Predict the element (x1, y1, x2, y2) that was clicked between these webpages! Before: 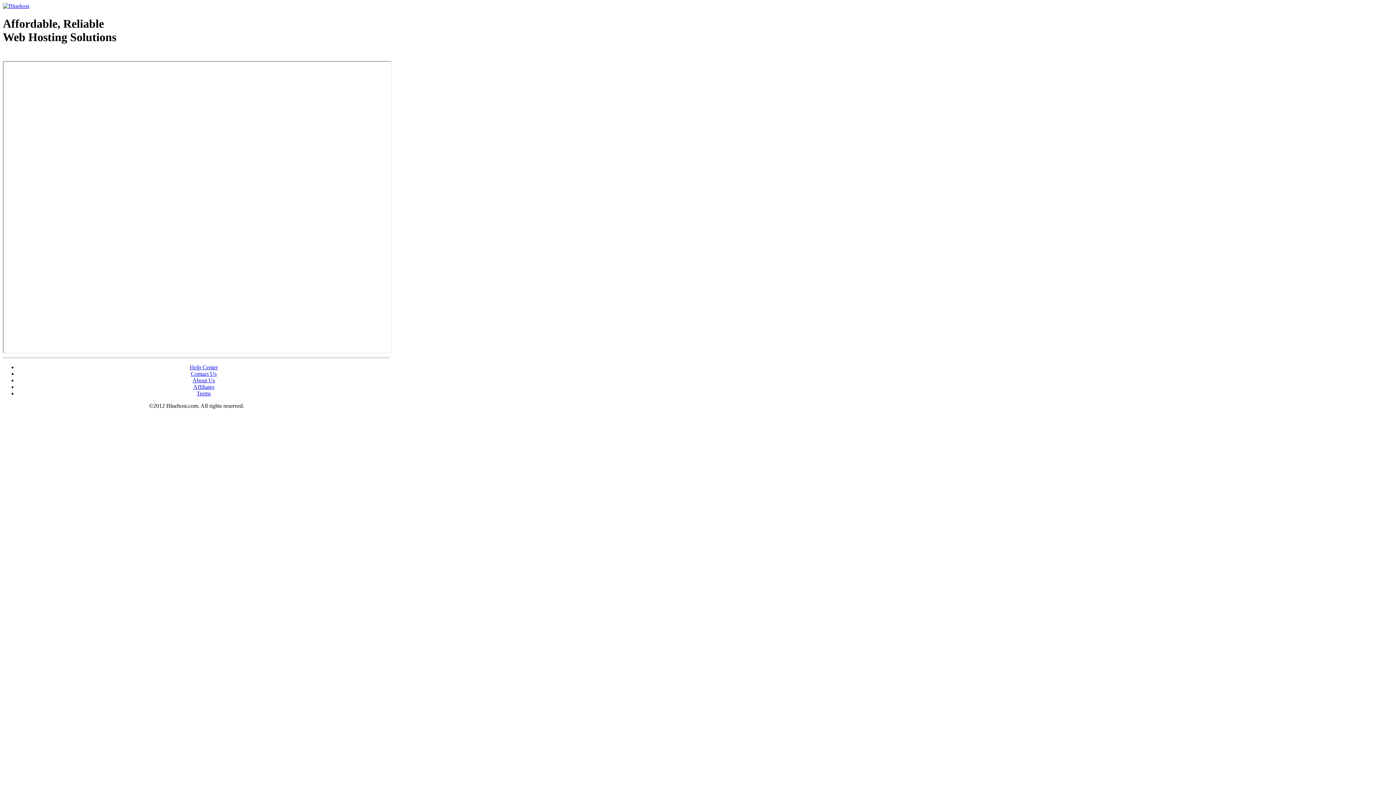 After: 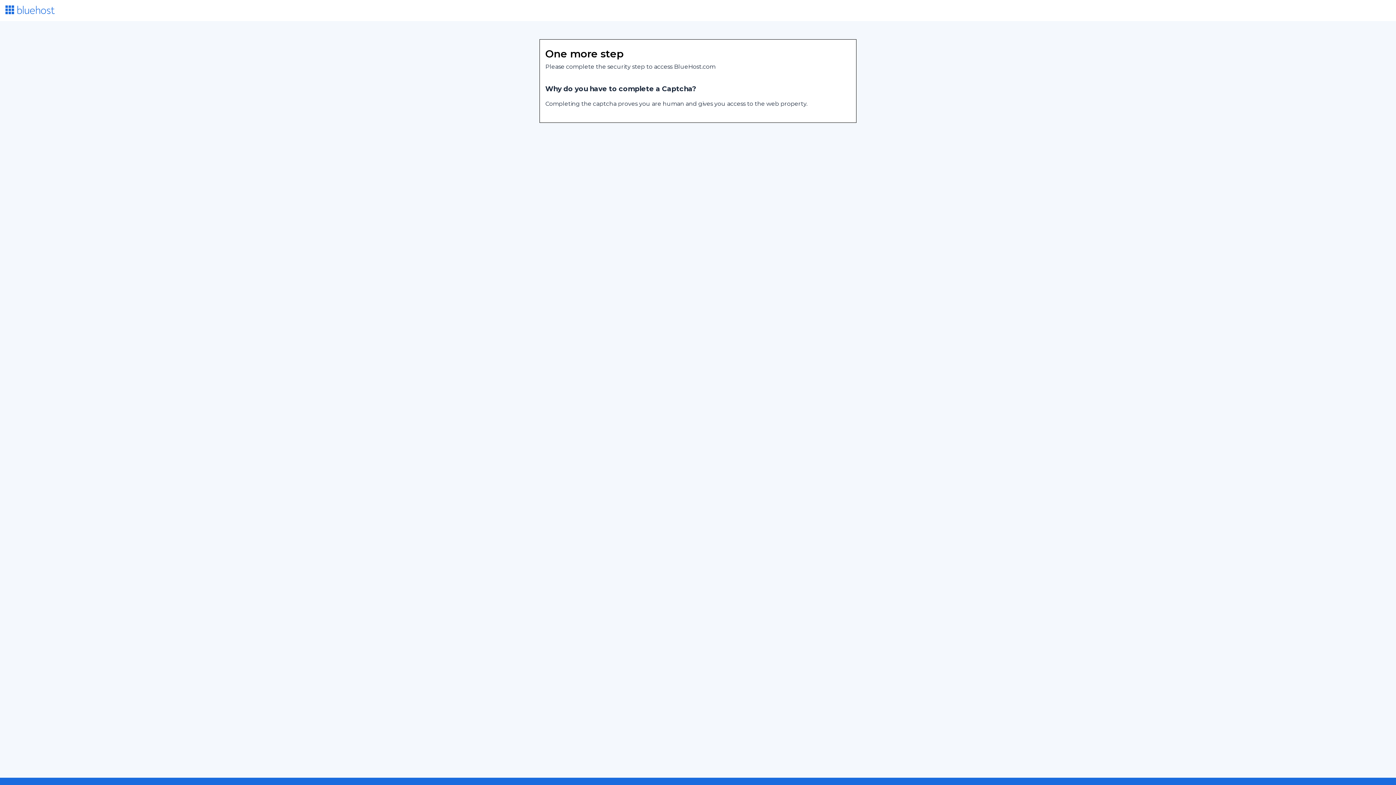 Action: bbox: (2, 53, 87, 58) label: Web Hosting - courtesy of www.bluehost.com